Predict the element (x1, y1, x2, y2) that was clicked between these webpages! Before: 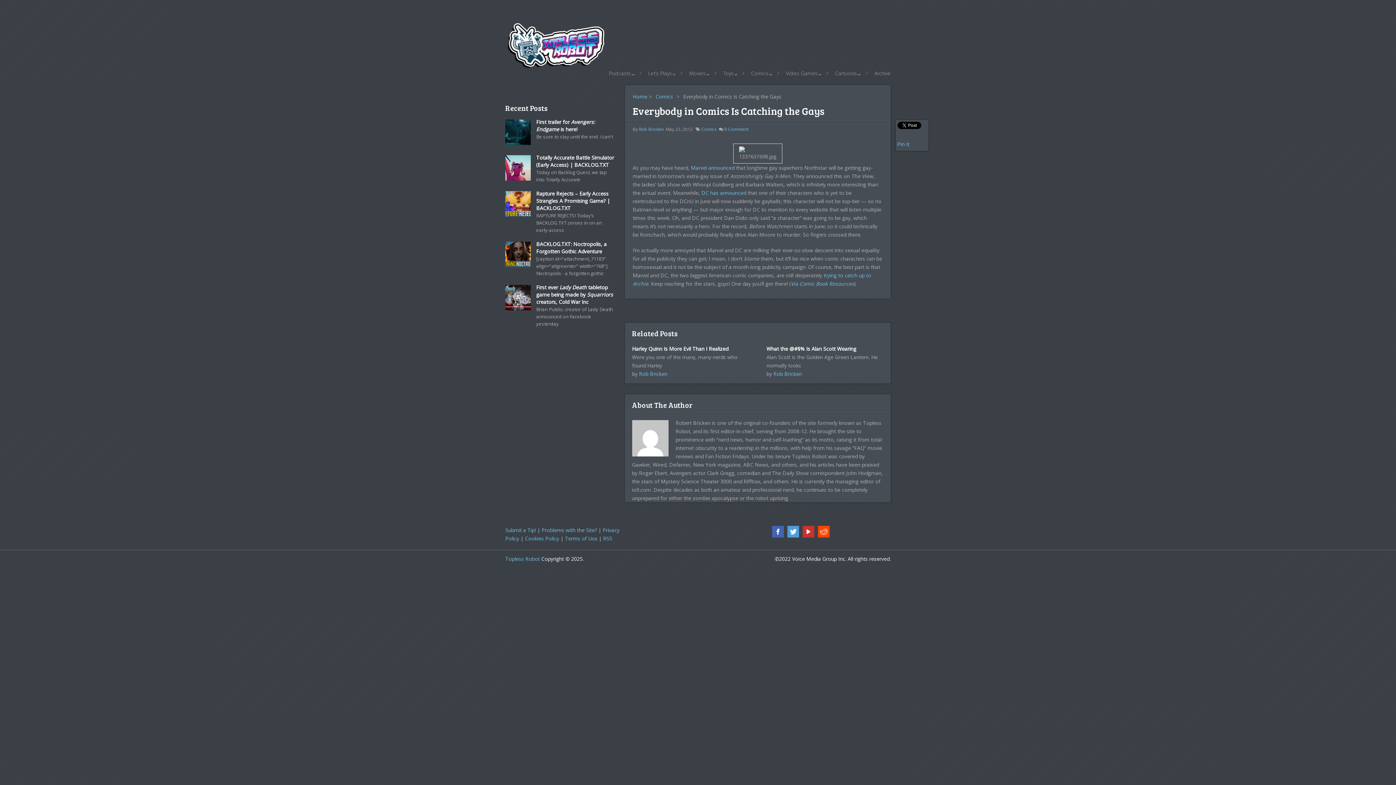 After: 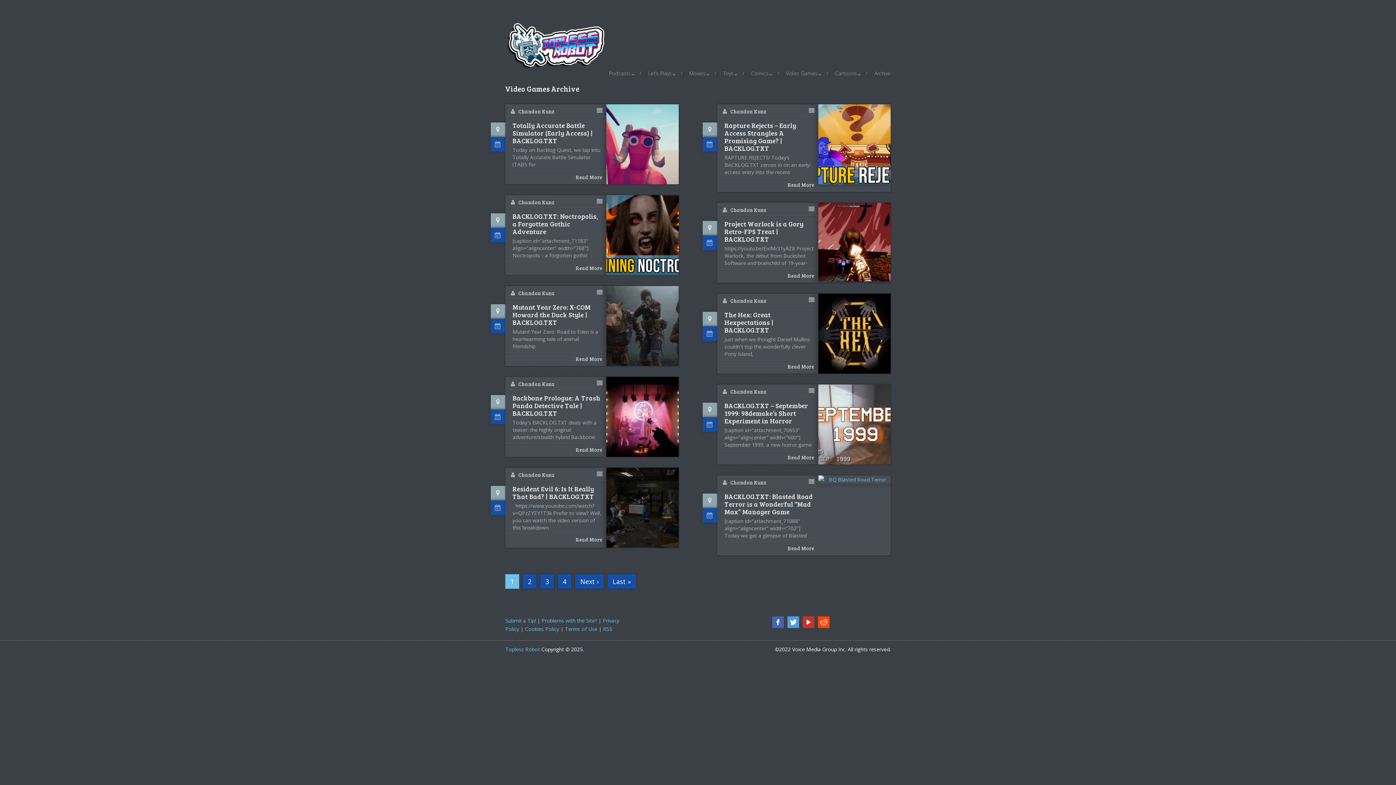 Action: bbox: (786, 65, 817, 81) label: Video Games